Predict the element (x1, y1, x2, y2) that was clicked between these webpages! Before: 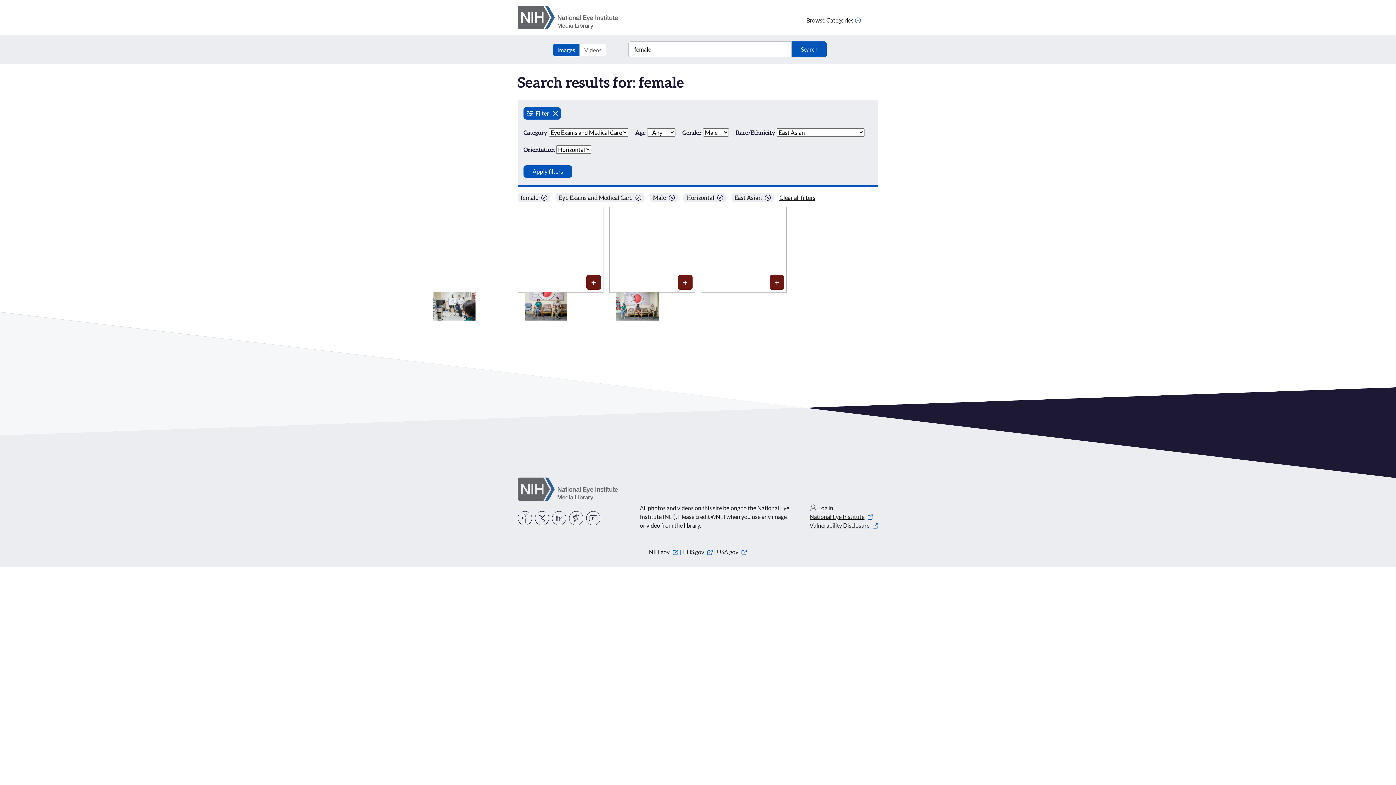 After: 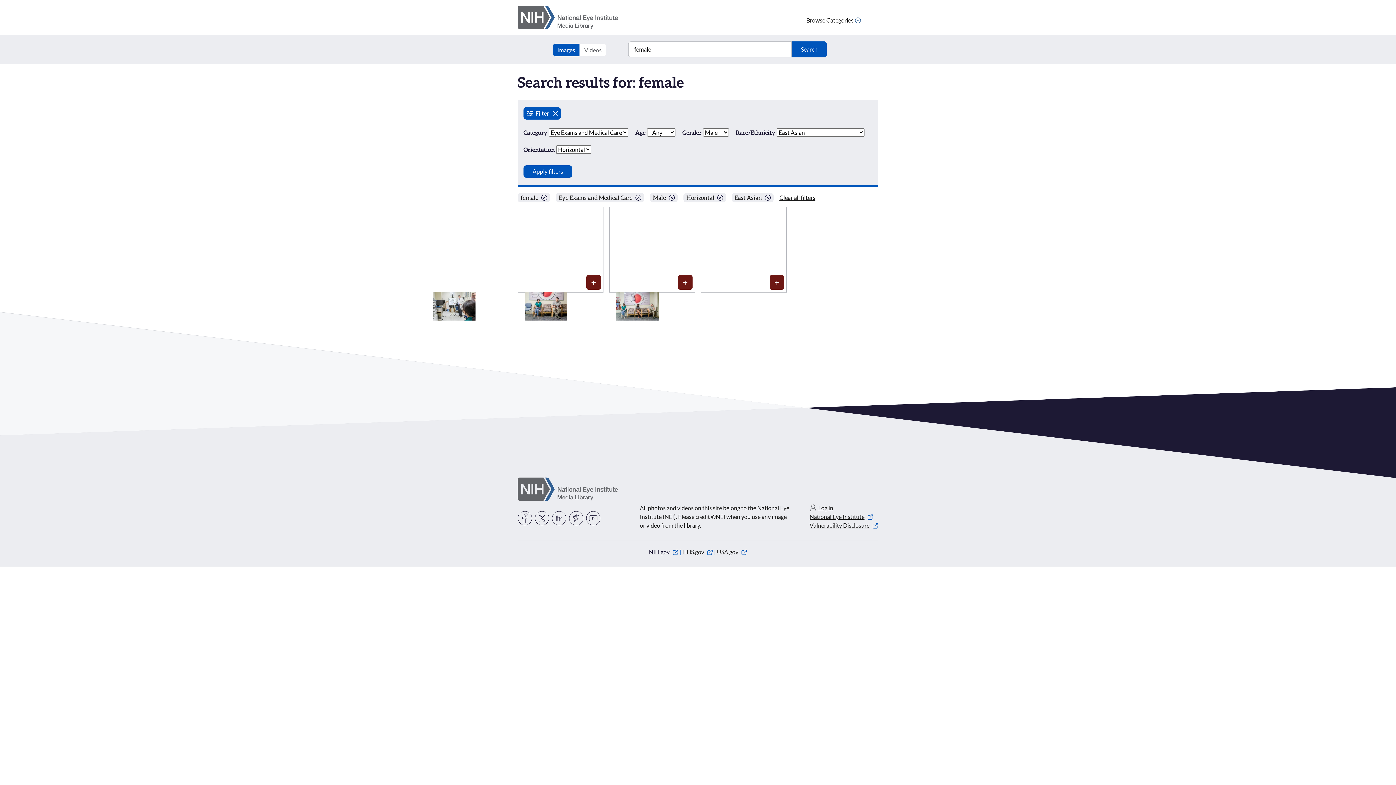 Action: bbox: (649, 548, 678, 555) label: NIH.gov